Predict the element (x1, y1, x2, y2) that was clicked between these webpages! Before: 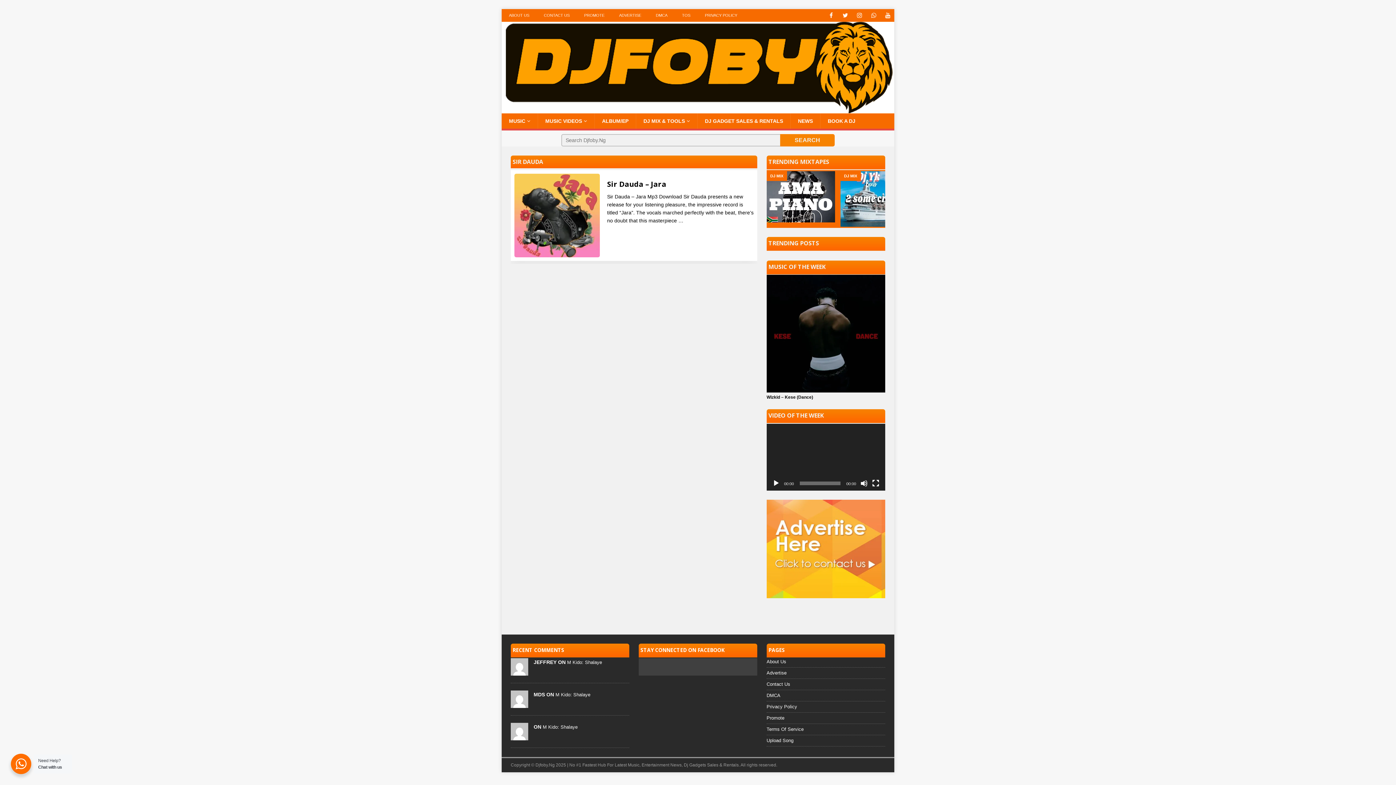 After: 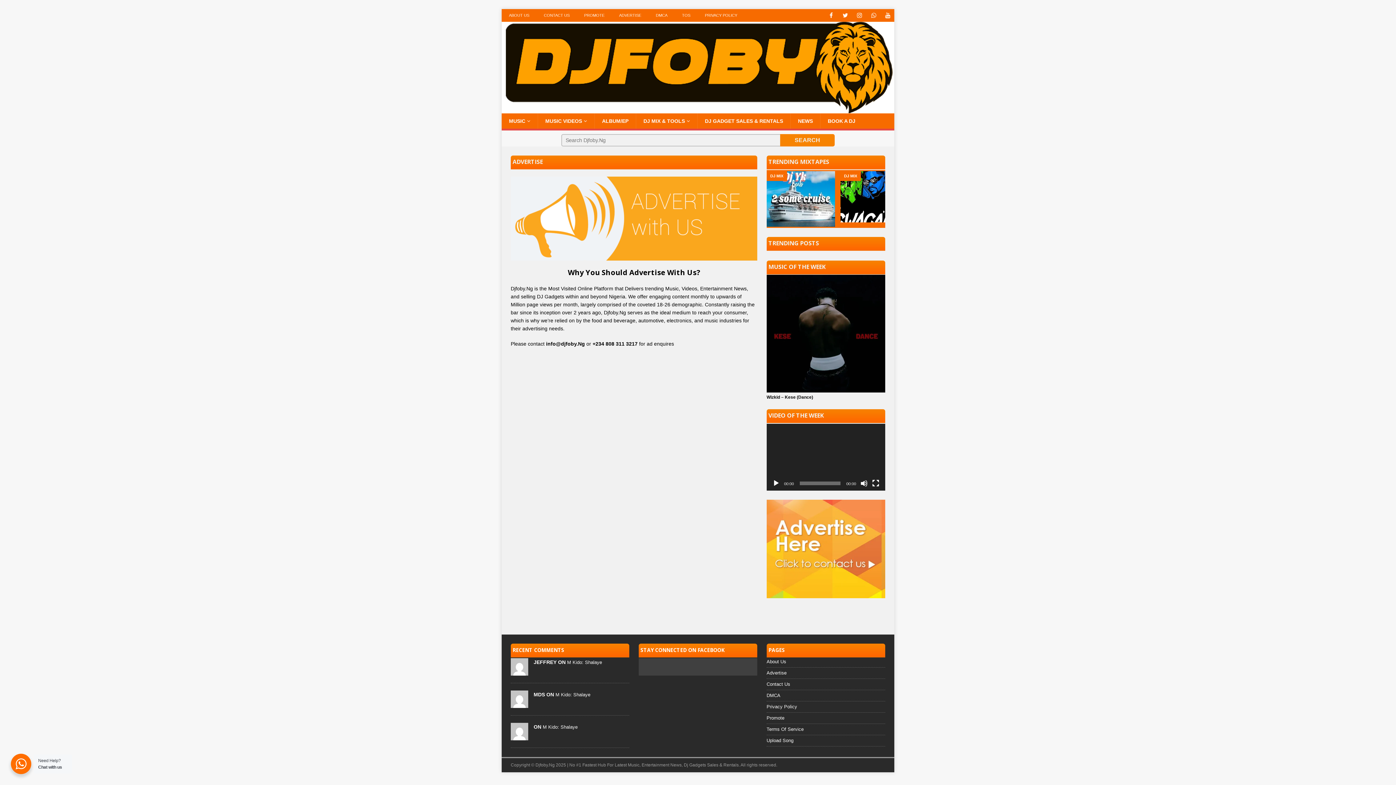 Action: label: ADVERTISE bbox: (612, 9, 648, 21)